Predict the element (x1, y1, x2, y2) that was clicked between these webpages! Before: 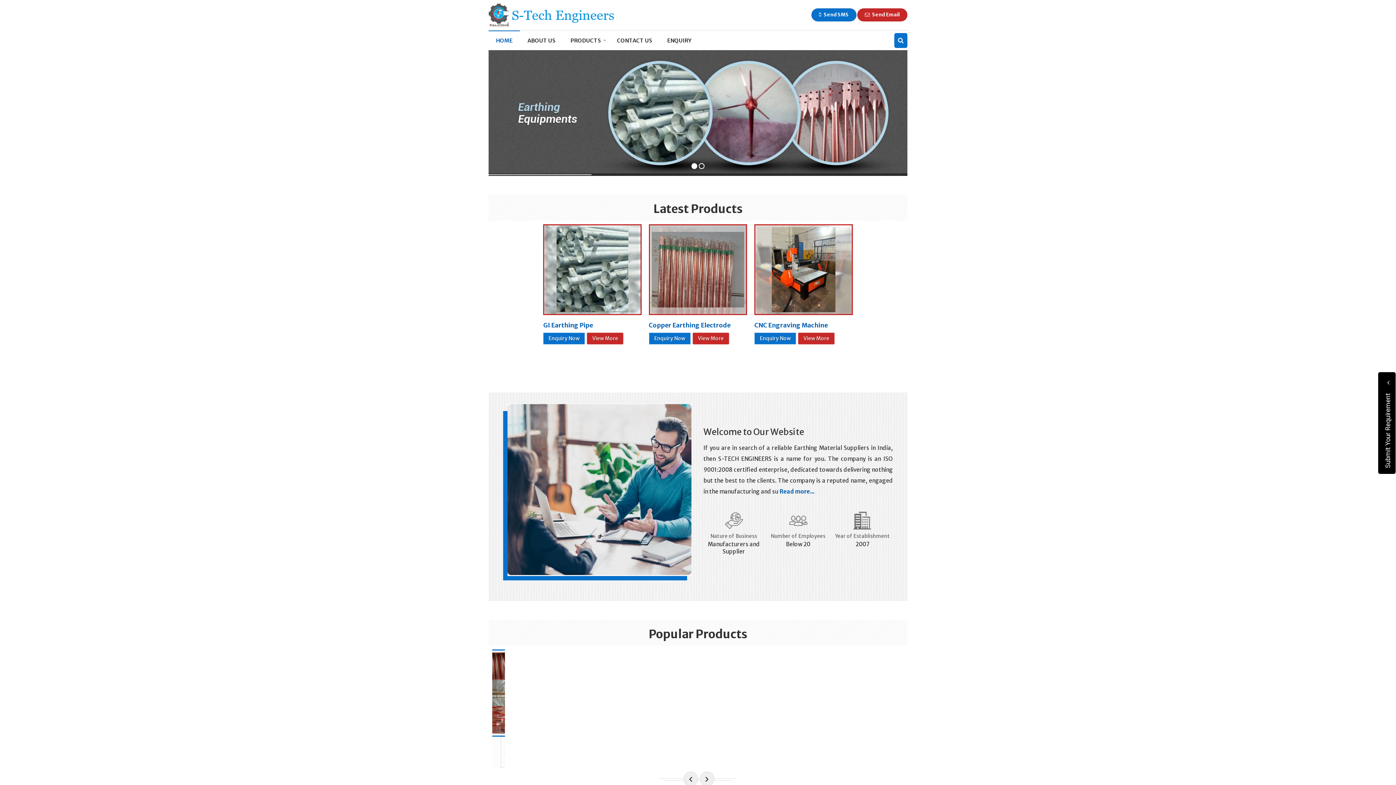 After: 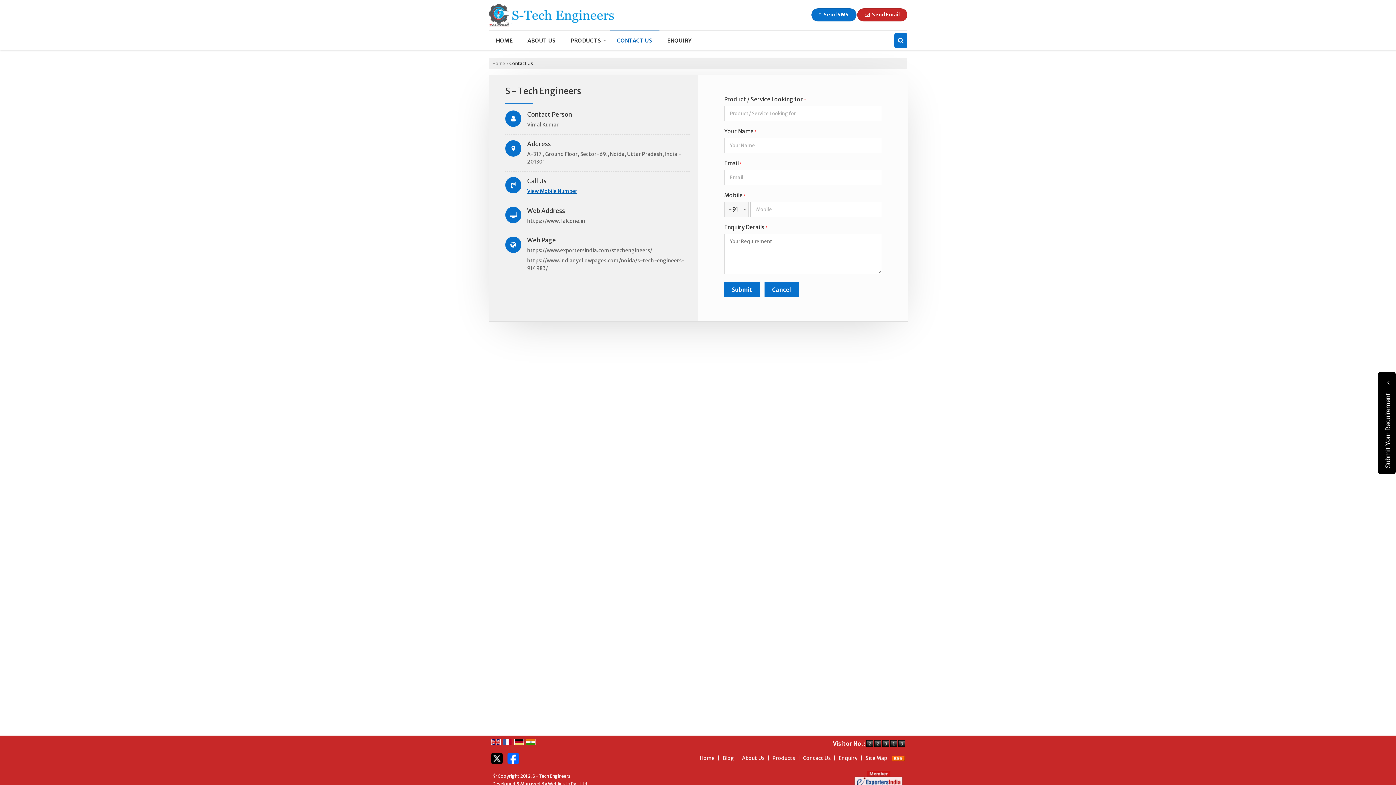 Action: bbox: (609, 33, 659, 48) label: CONTACT US